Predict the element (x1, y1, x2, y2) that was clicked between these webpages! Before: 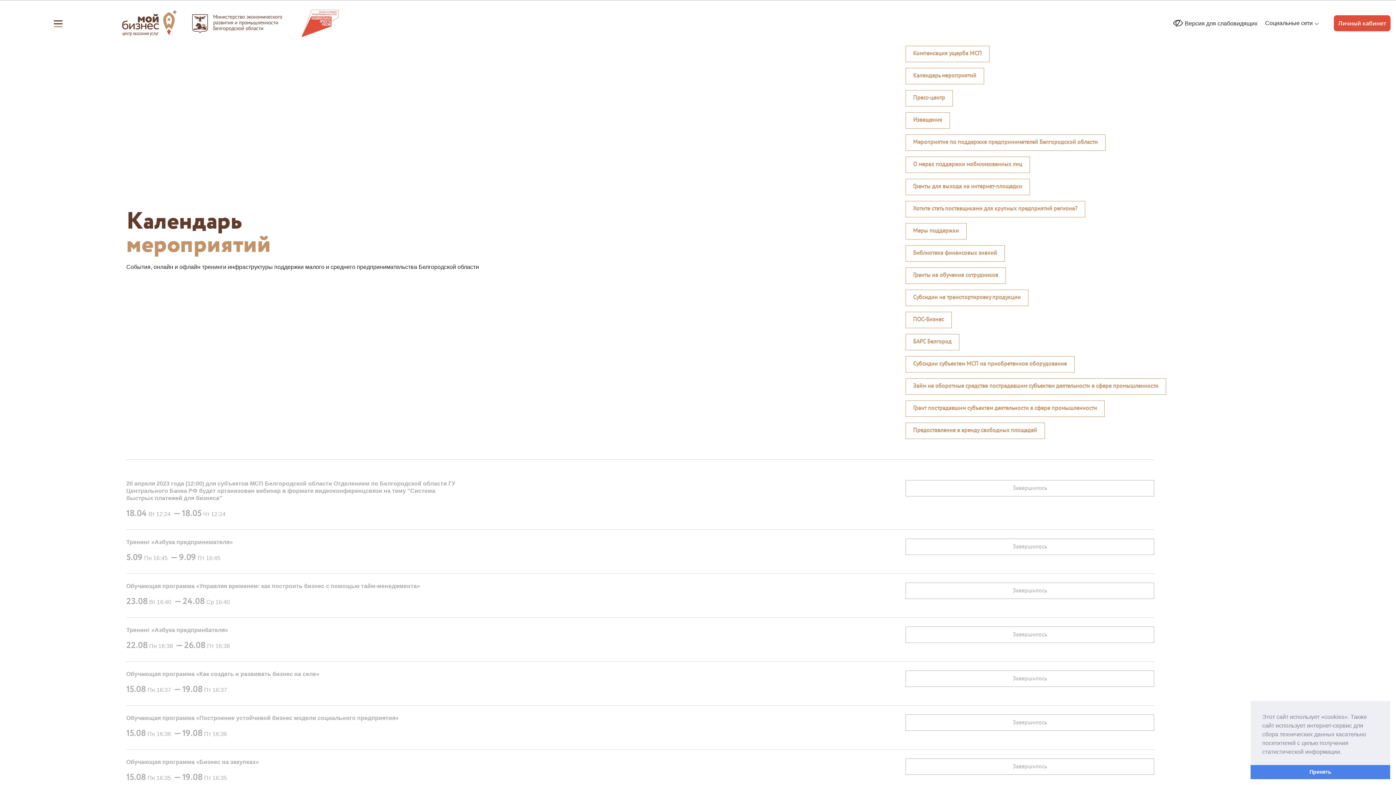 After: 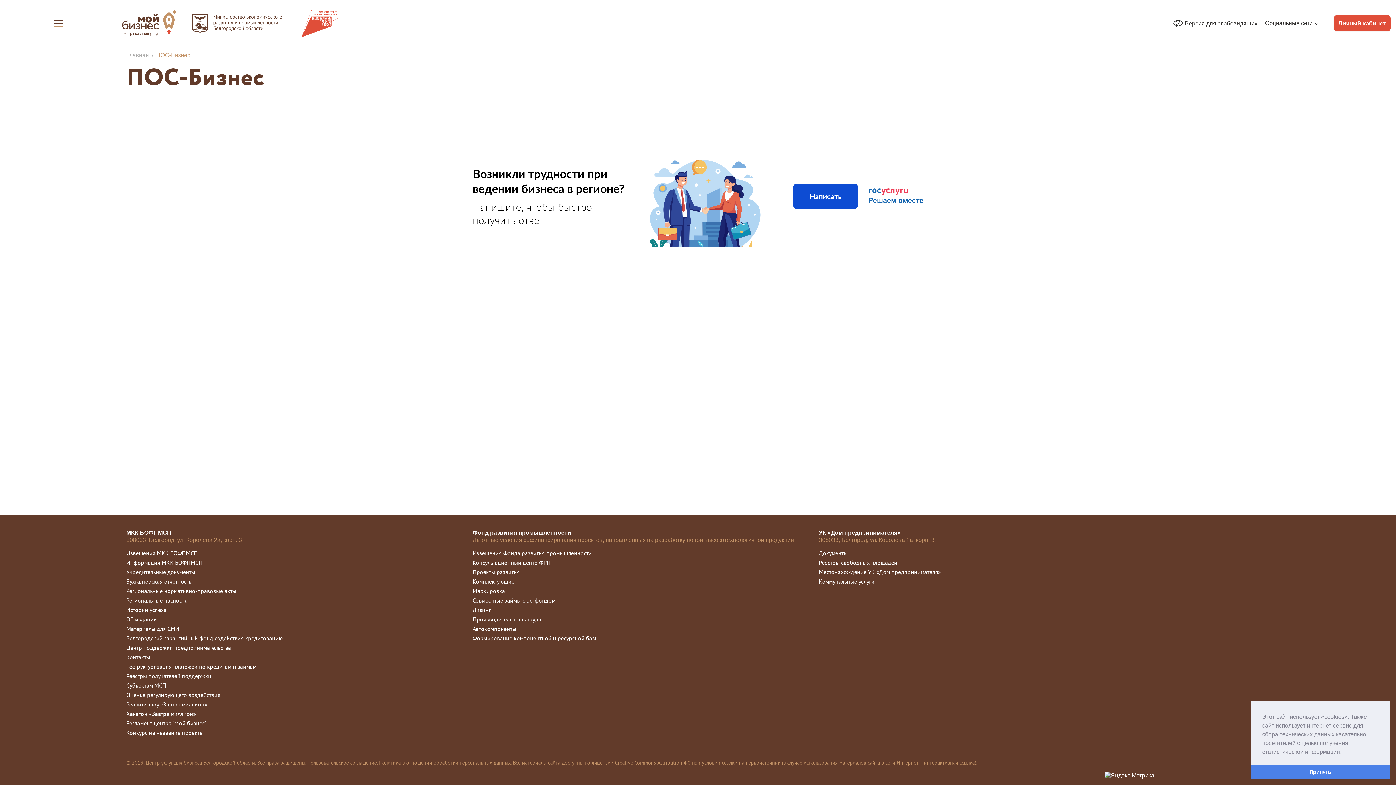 Action: bbox: (905, 311, 951, 328) label: ПОС-Бизнес